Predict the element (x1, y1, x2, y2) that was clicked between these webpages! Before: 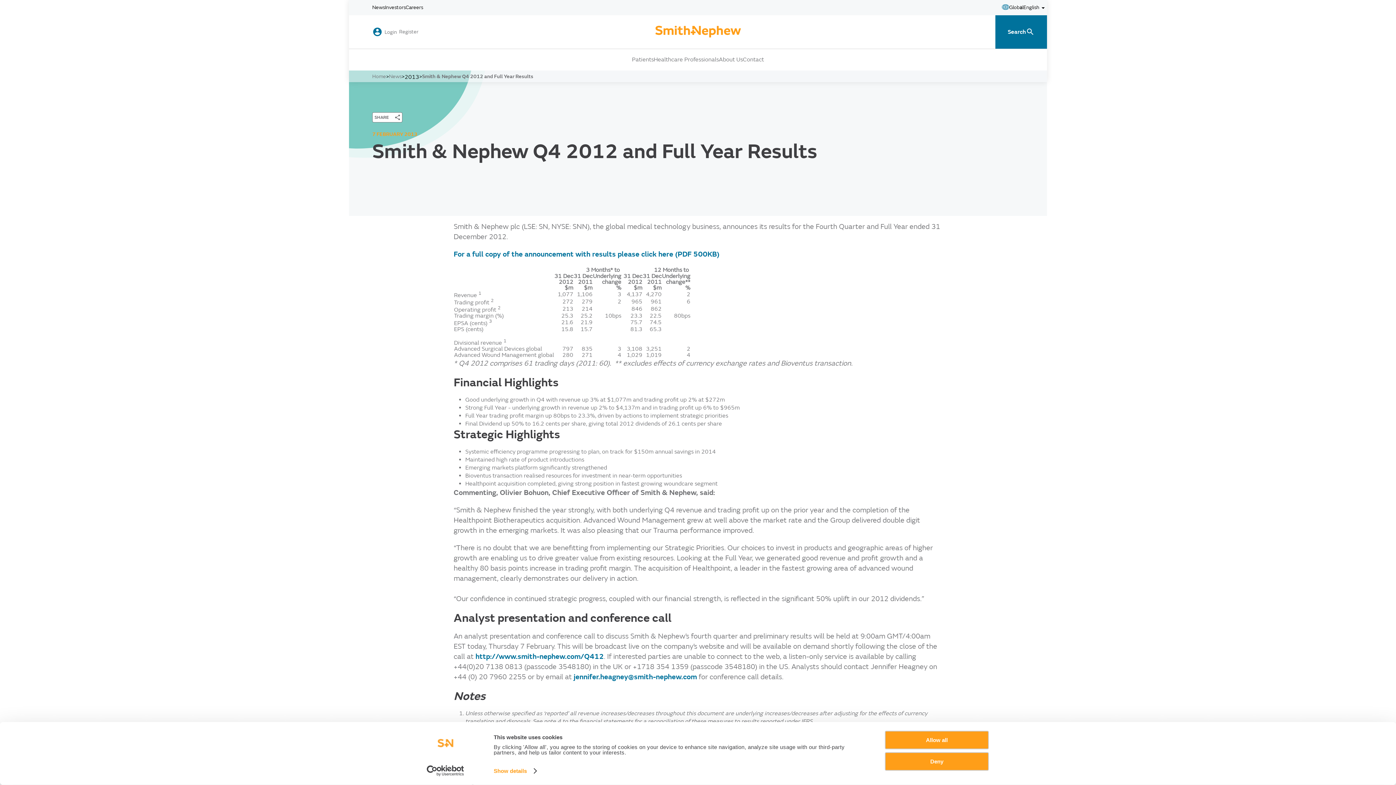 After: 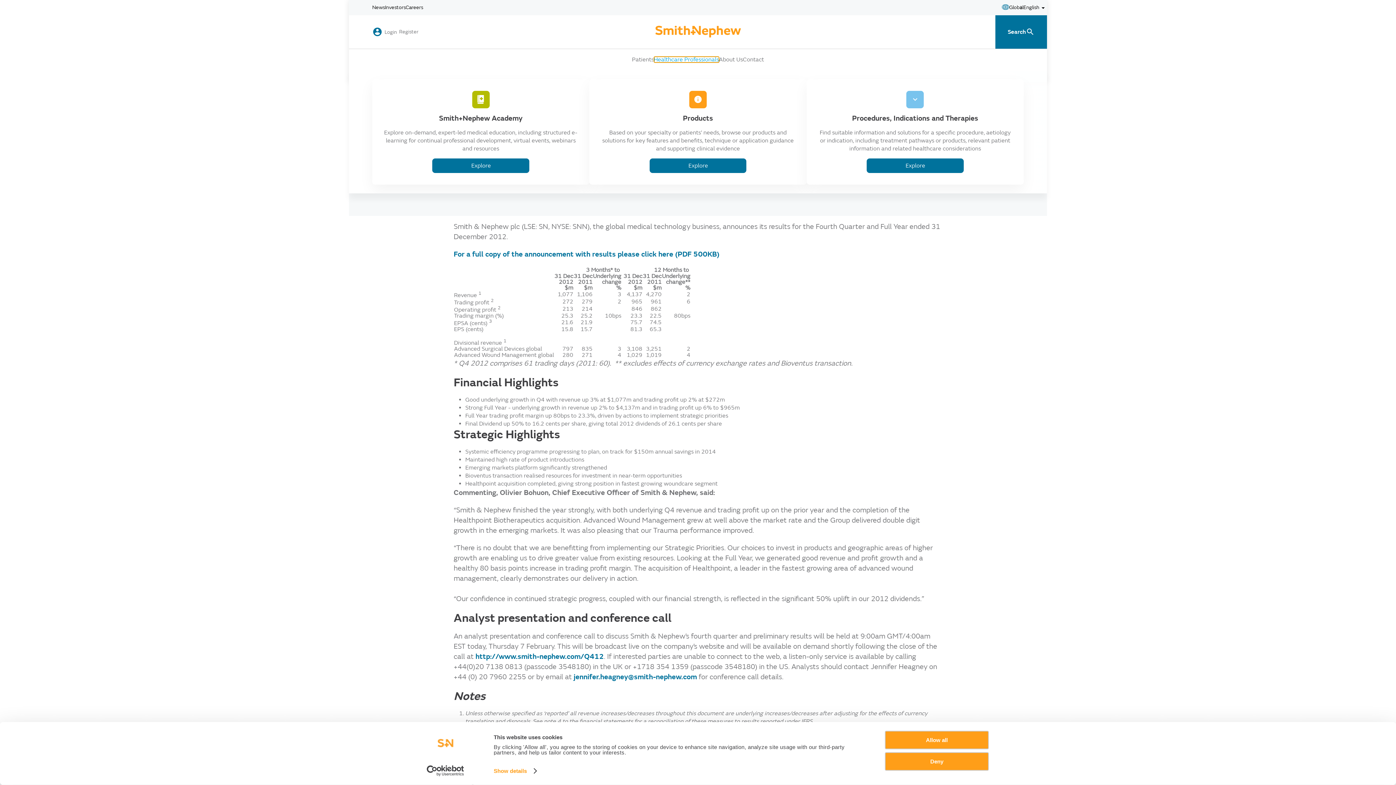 Action: bbox: (654, 56, 719, 62) label: Healthcare Professionals